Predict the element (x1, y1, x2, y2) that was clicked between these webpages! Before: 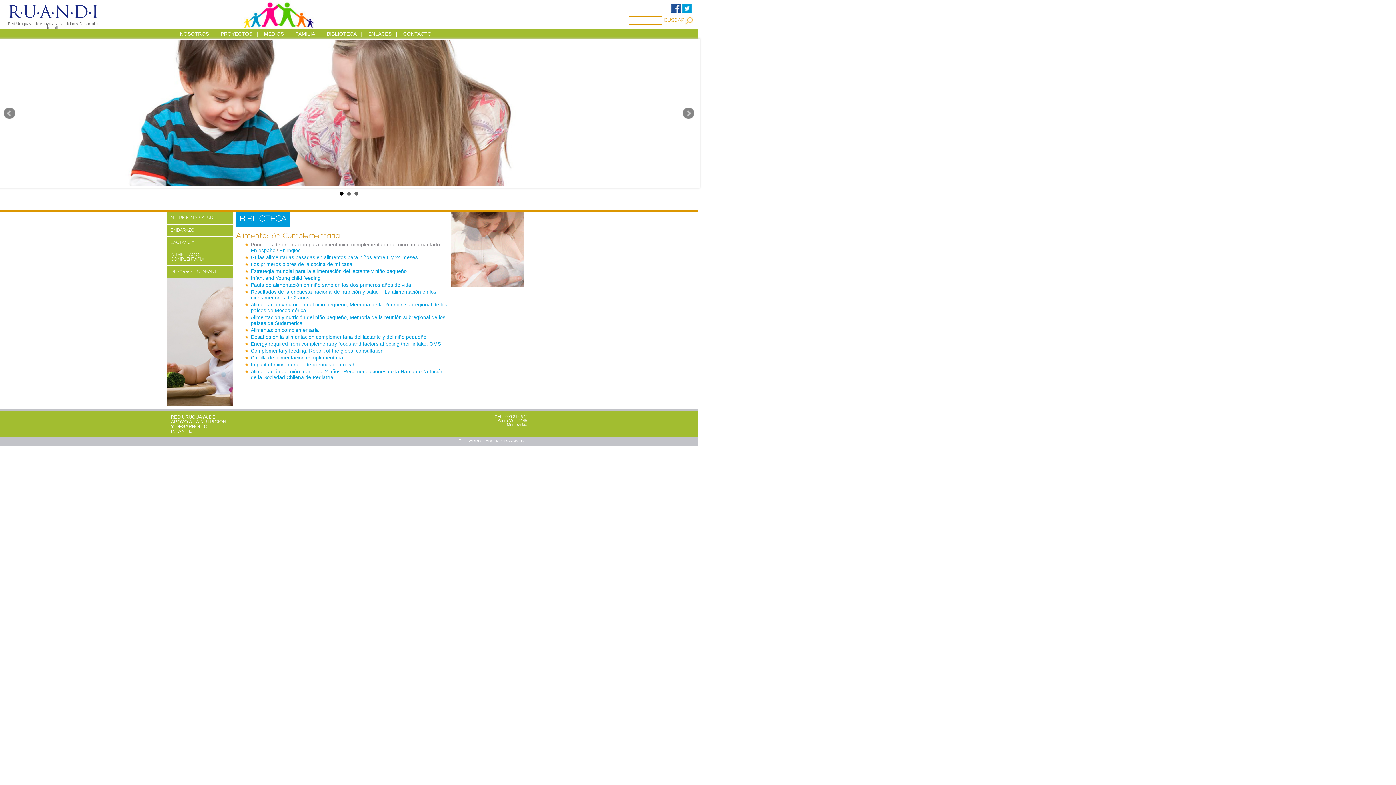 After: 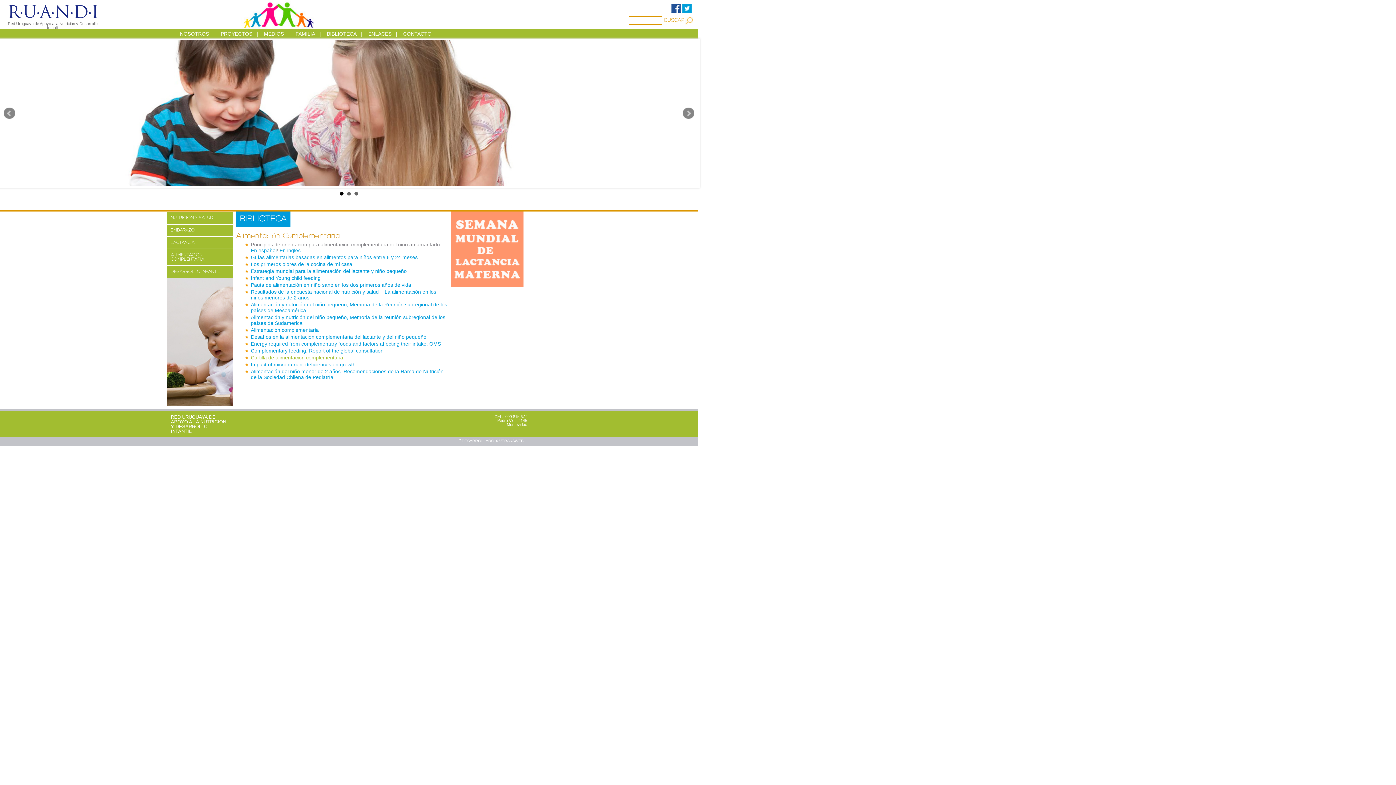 Action: bbox: (250, 354, 343, 360) label: Cartilla de alimentación complementaria